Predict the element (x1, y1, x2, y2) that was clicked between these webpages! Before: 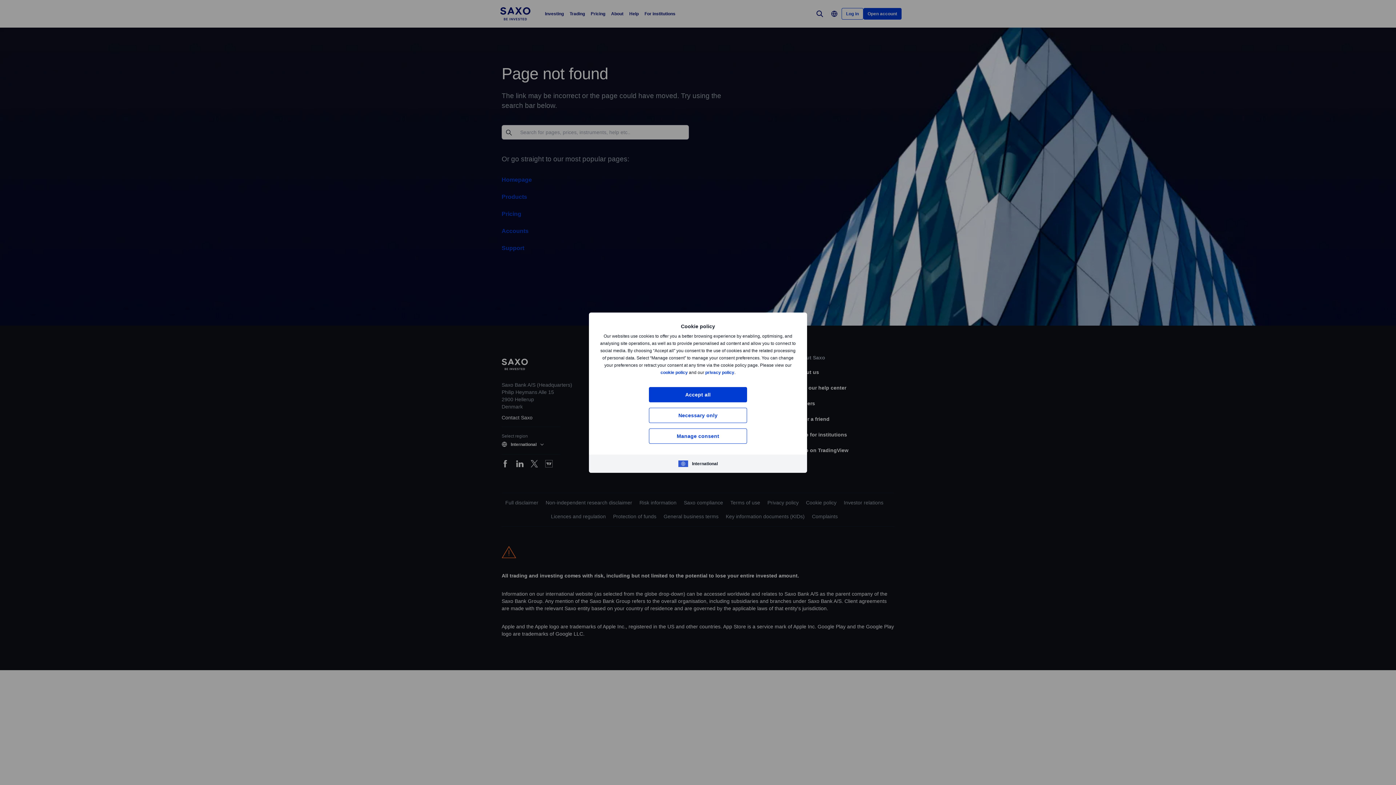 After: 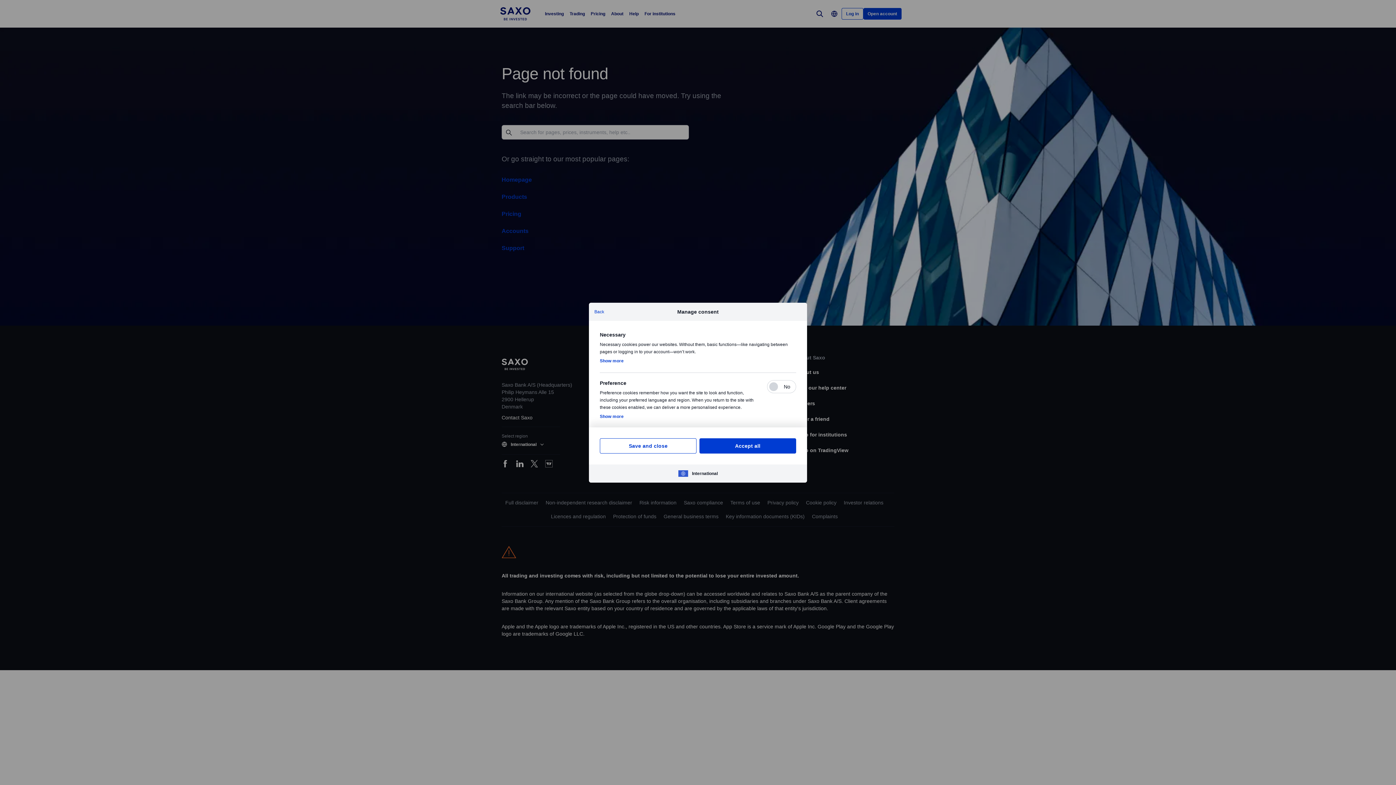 Action: bbox: (649, 428, 747, 443) label: Manage consent